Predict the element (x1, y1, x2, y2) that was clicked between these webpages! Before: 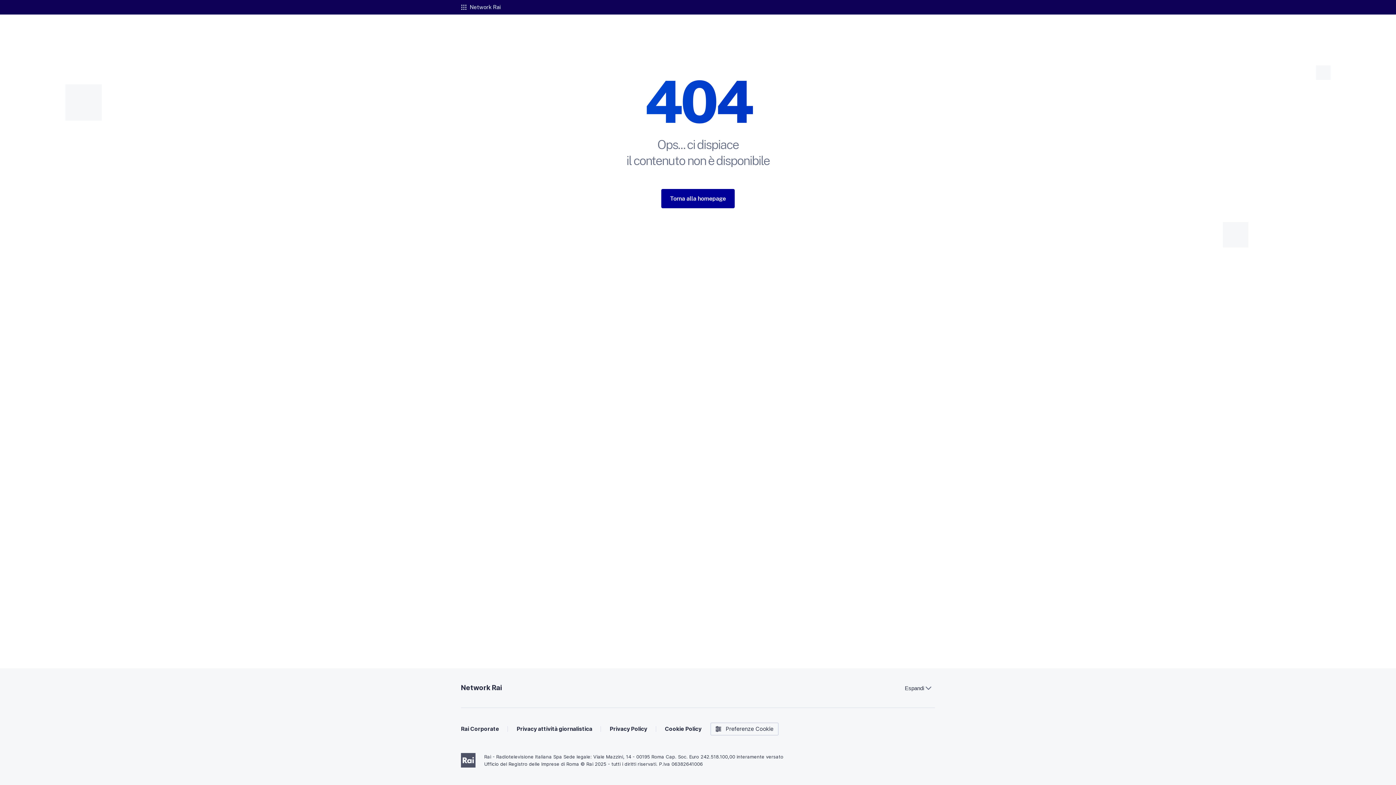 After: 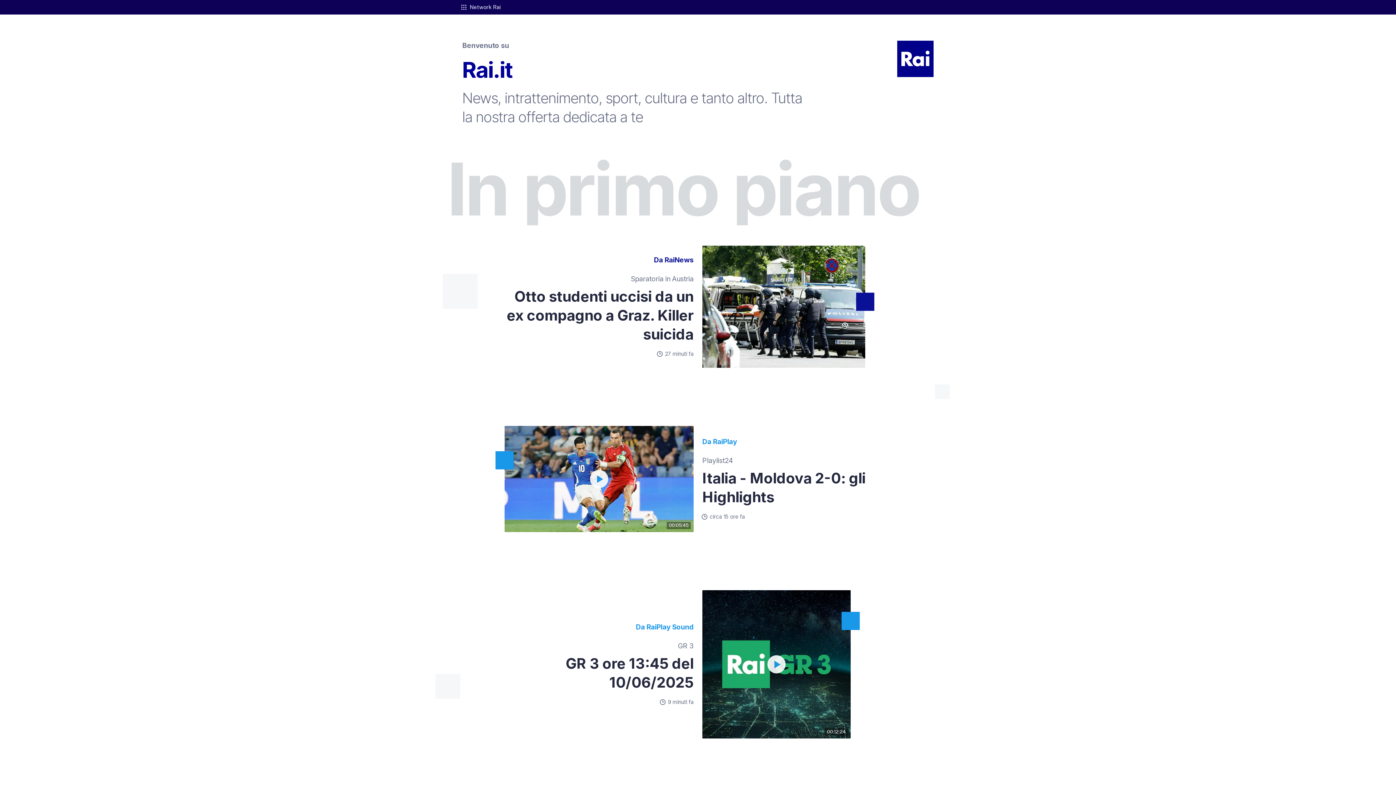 Action: bbox: (661, 189, 734, 208) label: Torna alla homepage